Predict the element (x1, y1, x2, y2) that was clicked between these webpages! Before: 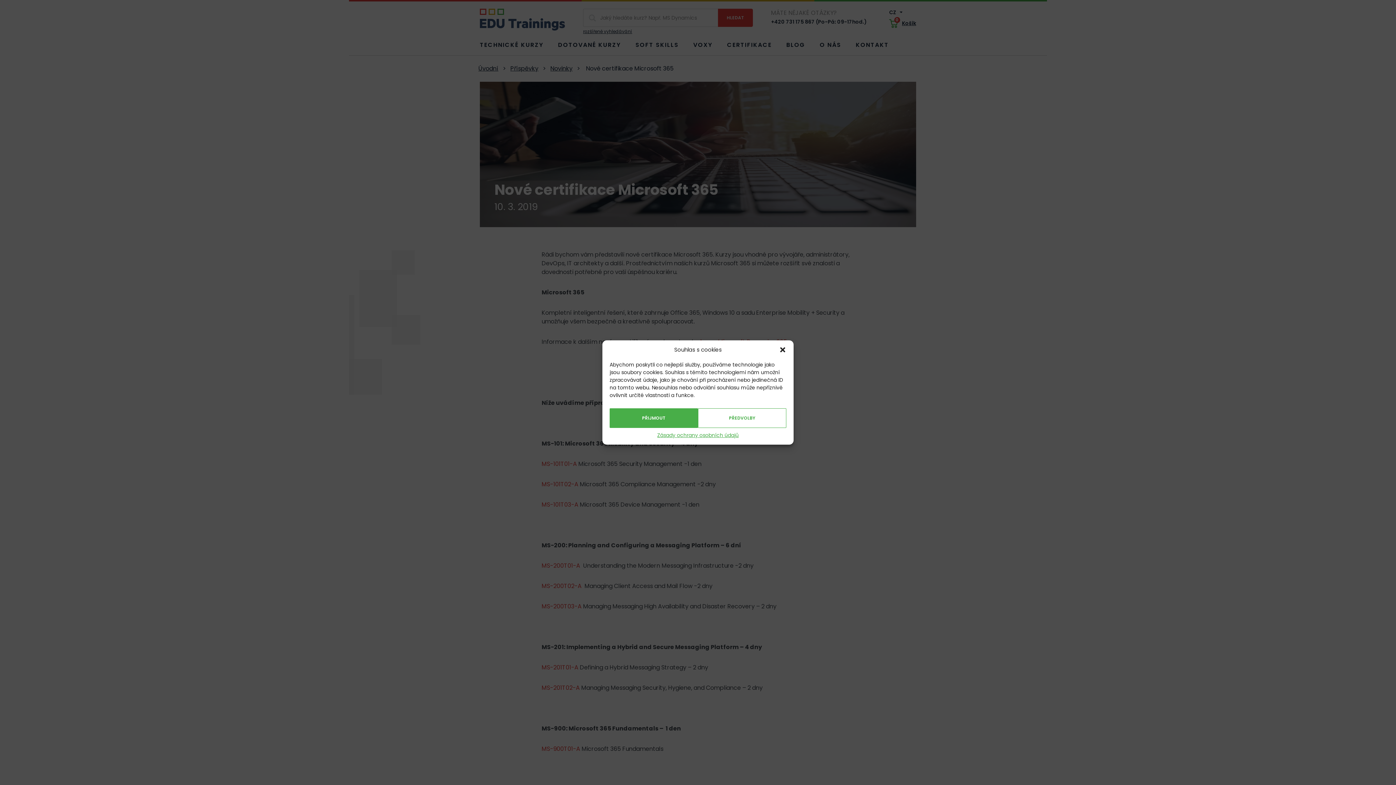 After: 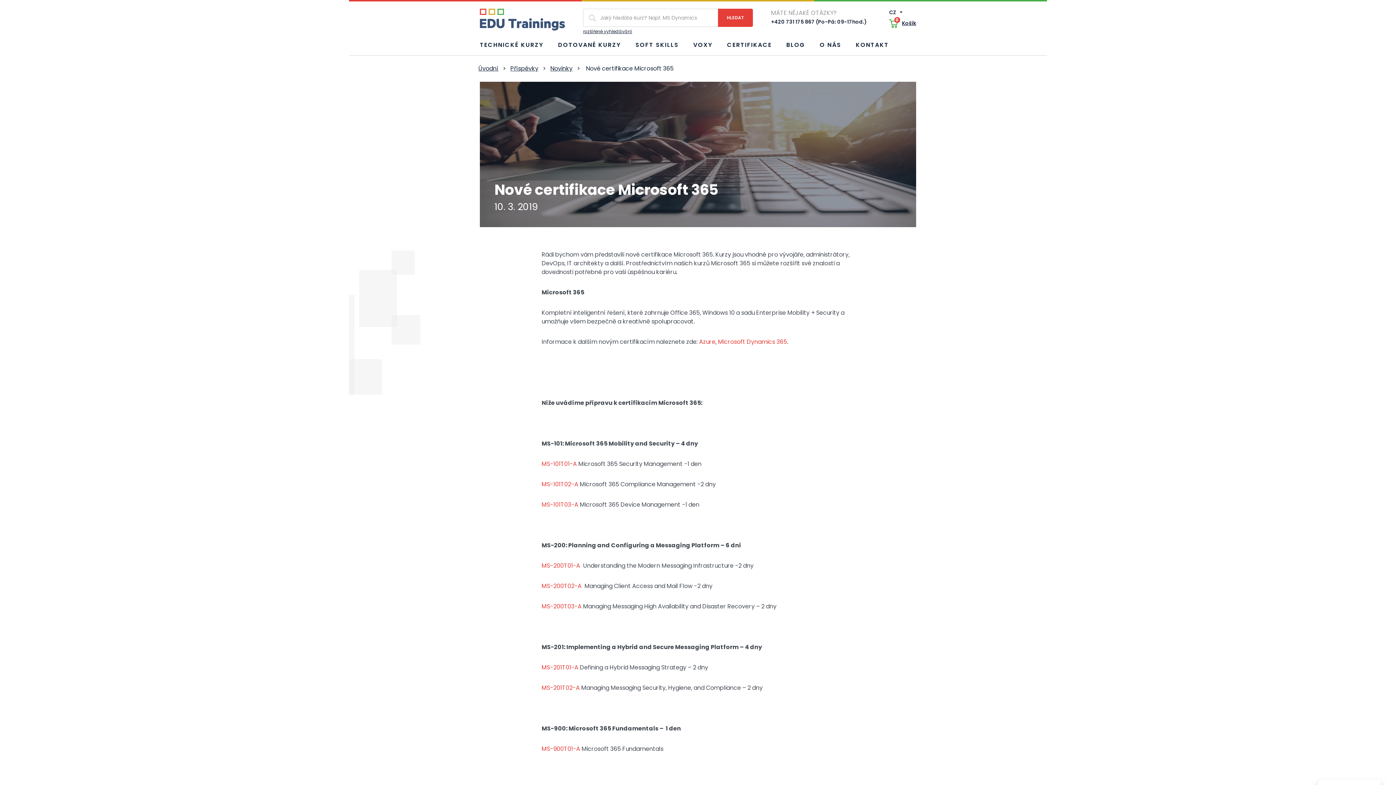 Action: label: Zavřít dialogové okno bbox: (779, 346, 786, 353)